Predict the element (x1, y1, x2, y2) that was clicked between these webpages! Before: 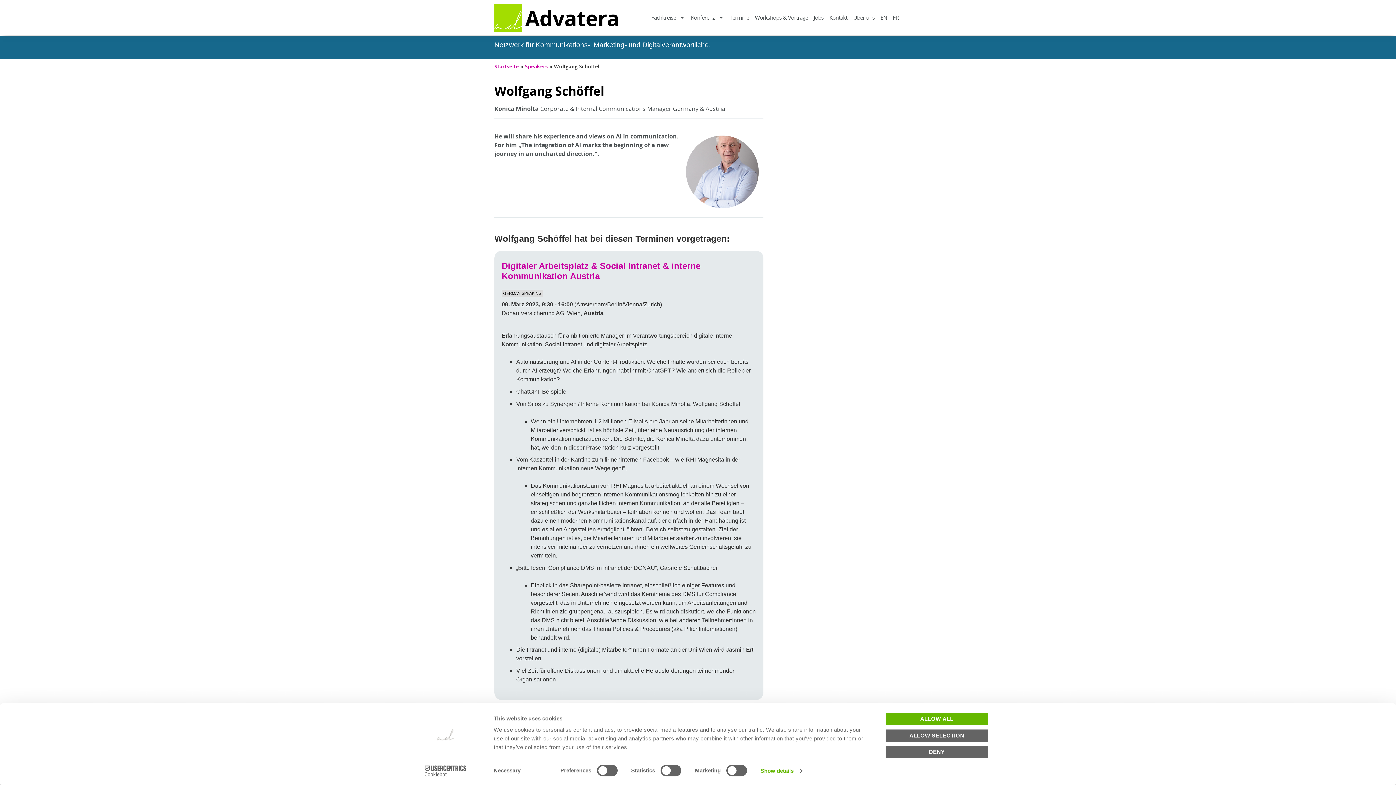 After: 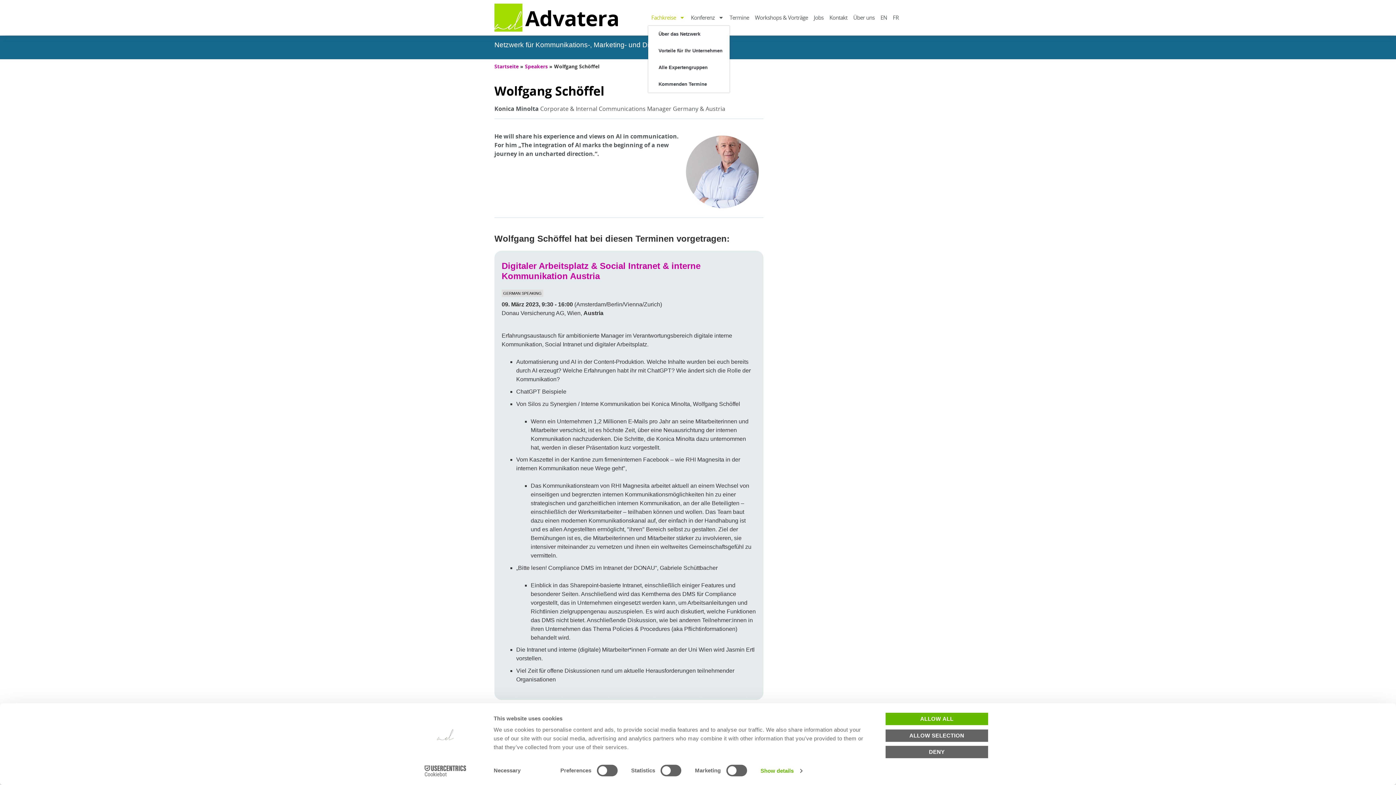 Action: bbox: (648, 9, 688, 25) label: Fachkreise